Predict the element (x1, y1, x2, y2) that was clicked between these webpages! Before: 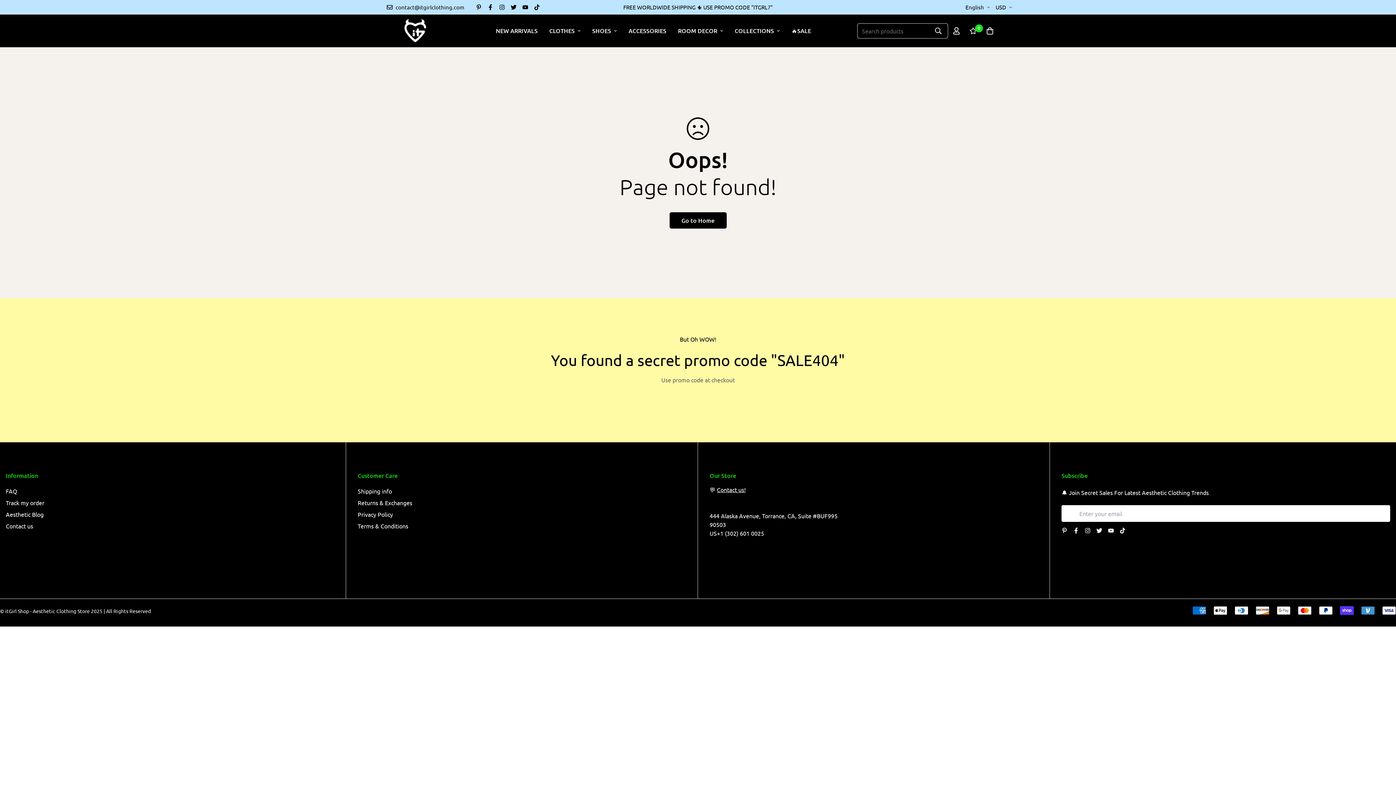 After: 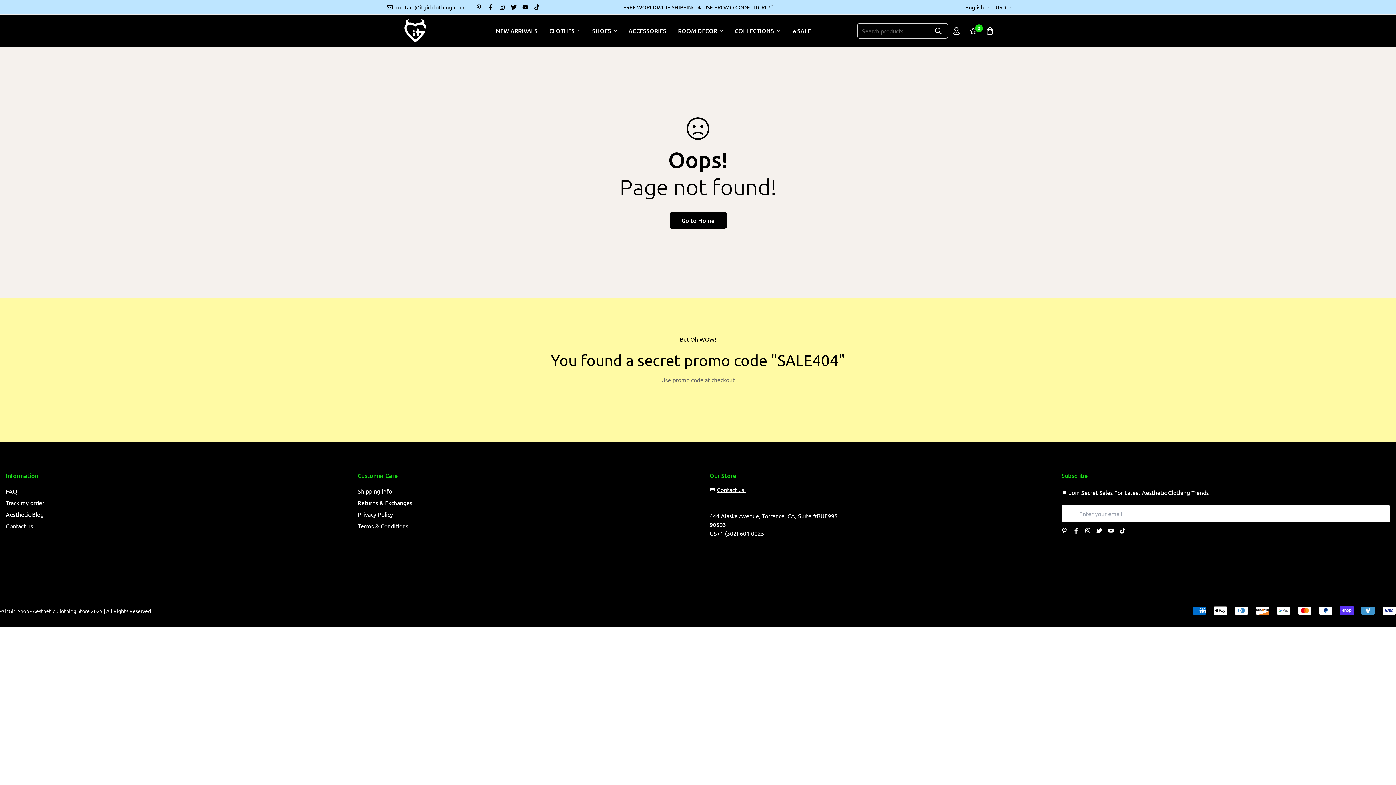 Action: bbox: (381, 3, 470, 11) label: contact@itgirlclothing.com